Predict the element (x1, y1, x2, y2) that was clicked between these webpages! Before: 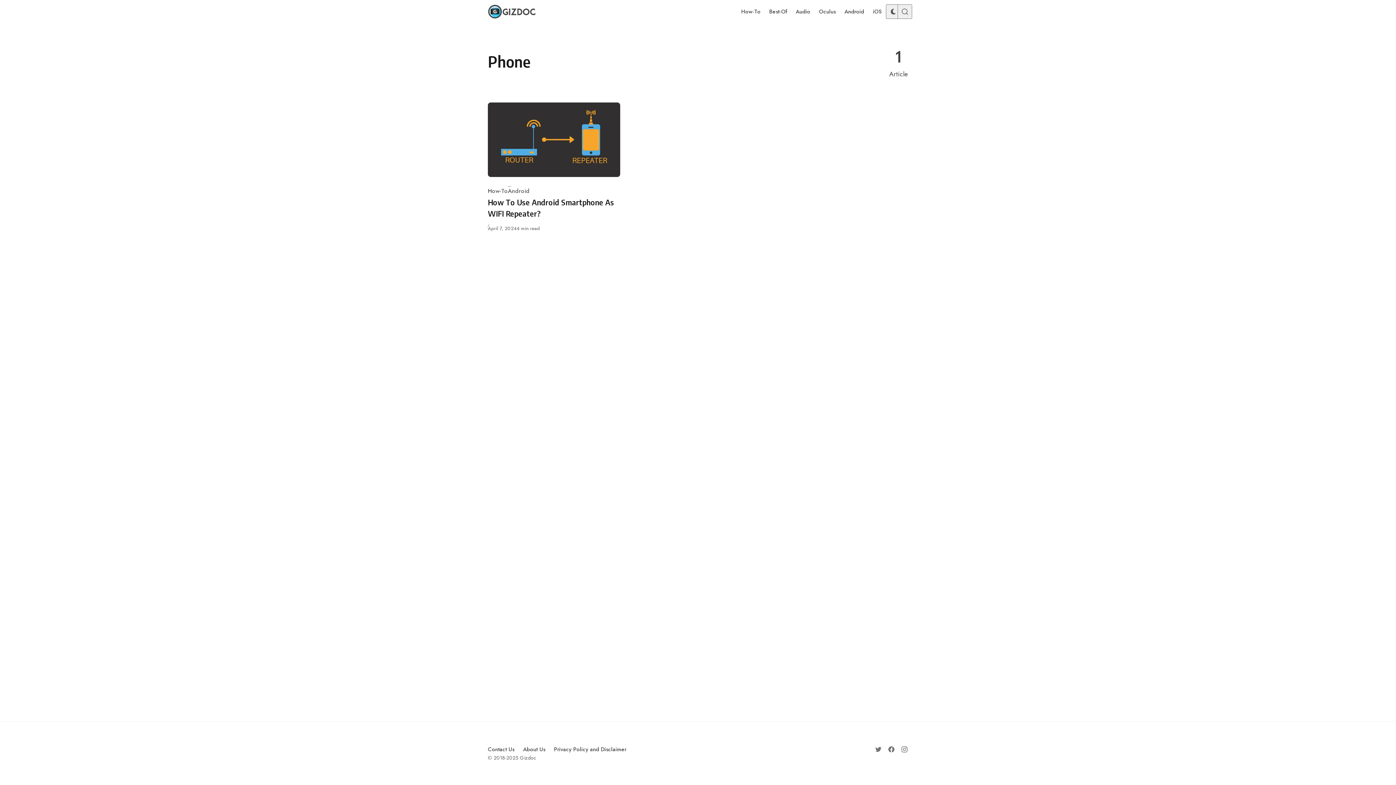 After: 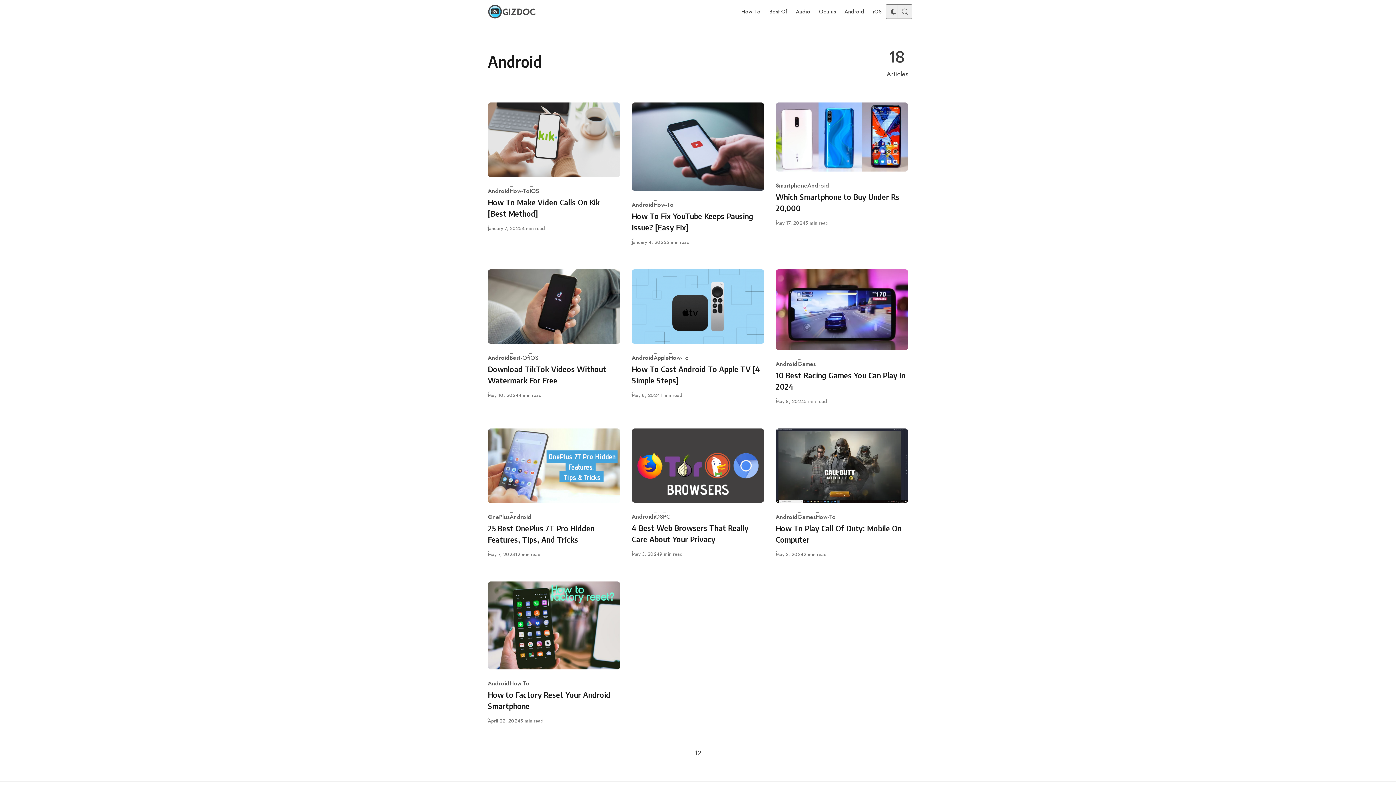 Action: label: Android bbox: (505, 183, 532, 198)